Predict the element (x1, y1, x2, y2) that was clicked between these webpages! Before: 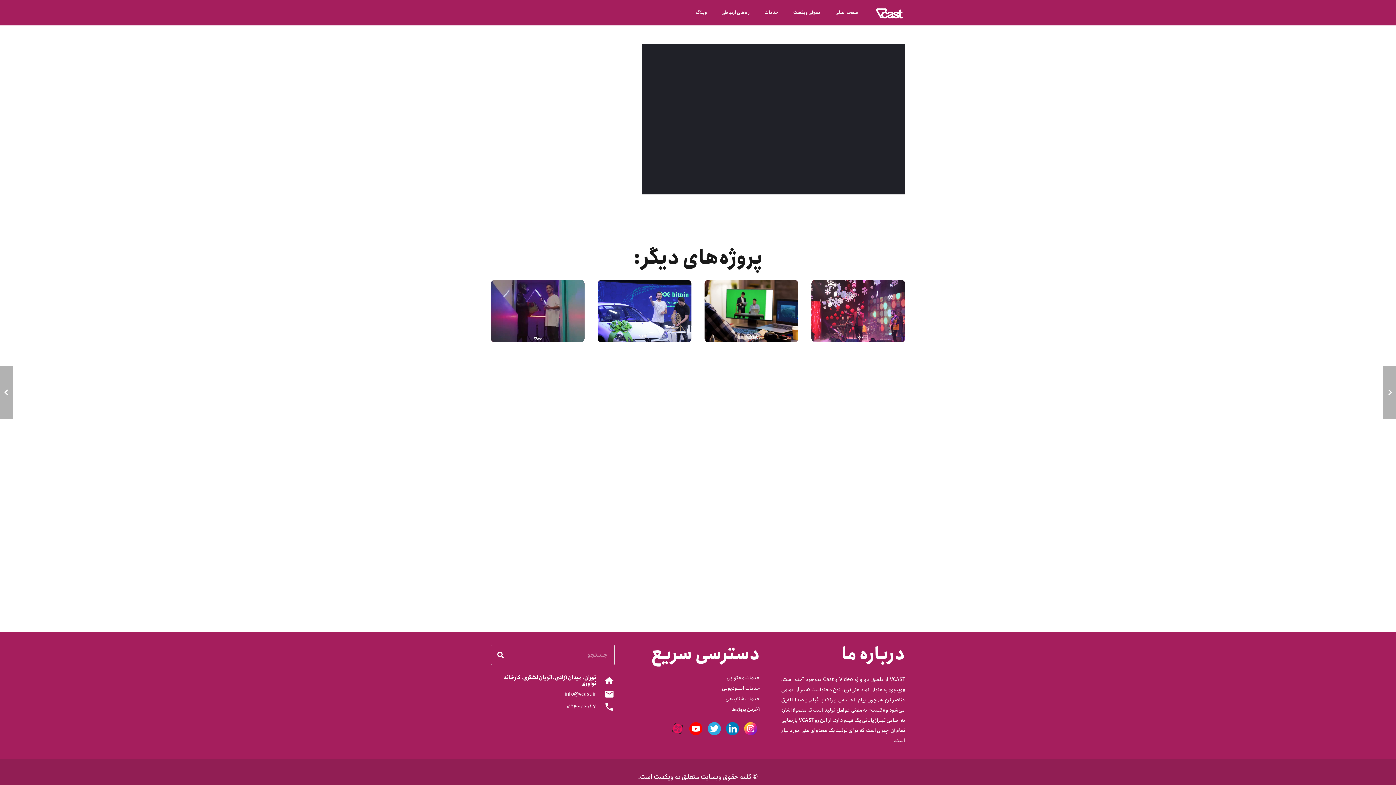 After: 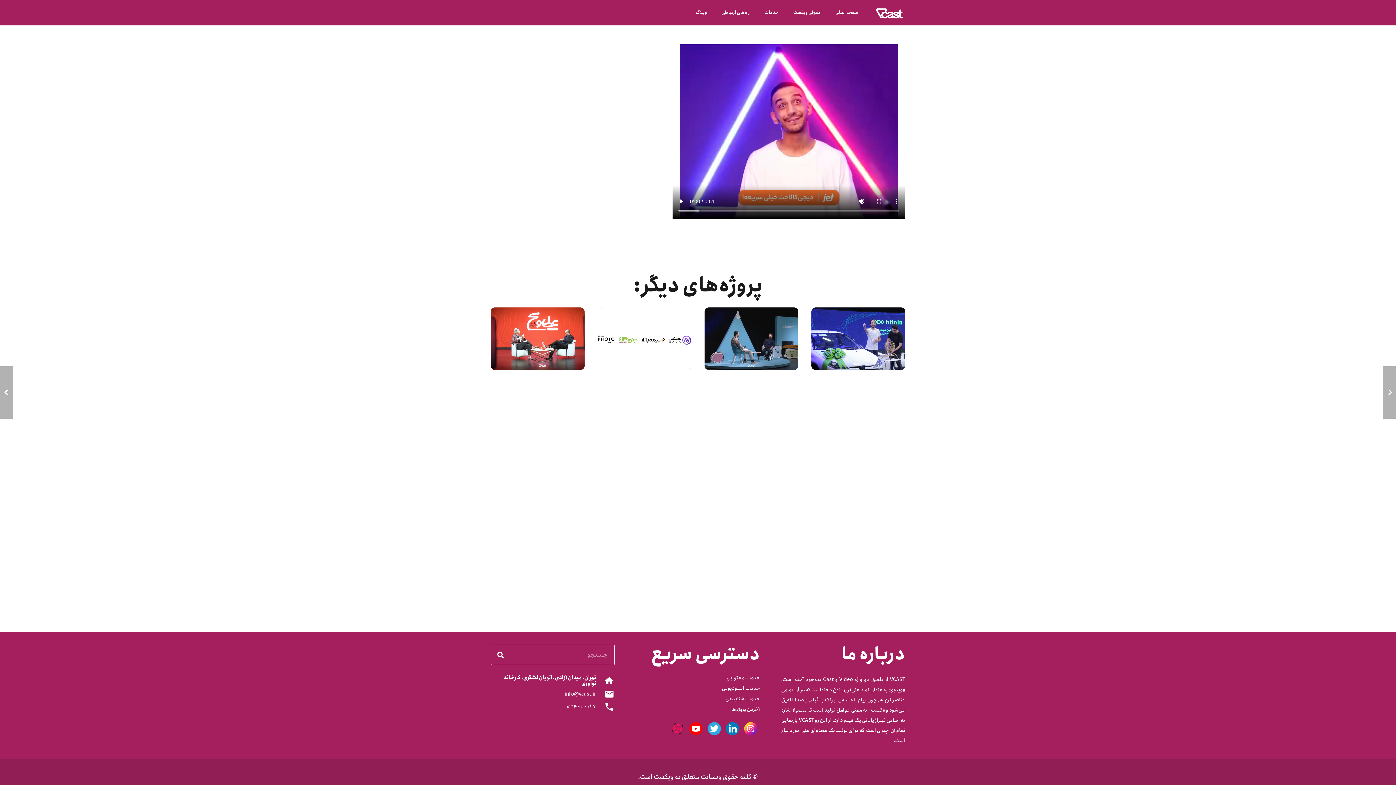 Action: label: تیزر تبلیغاتی دیجیکالا جت bbox: (490, 279, 584, 342)